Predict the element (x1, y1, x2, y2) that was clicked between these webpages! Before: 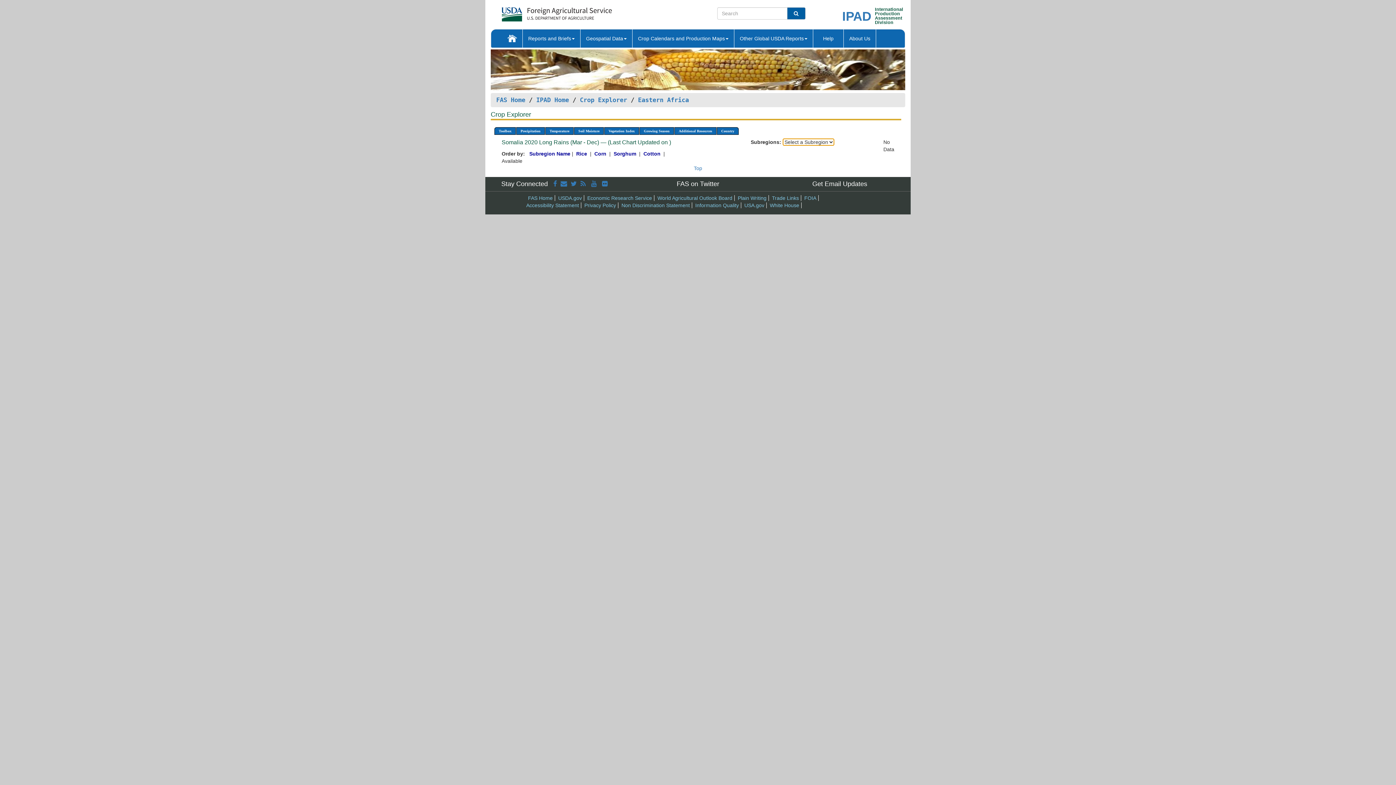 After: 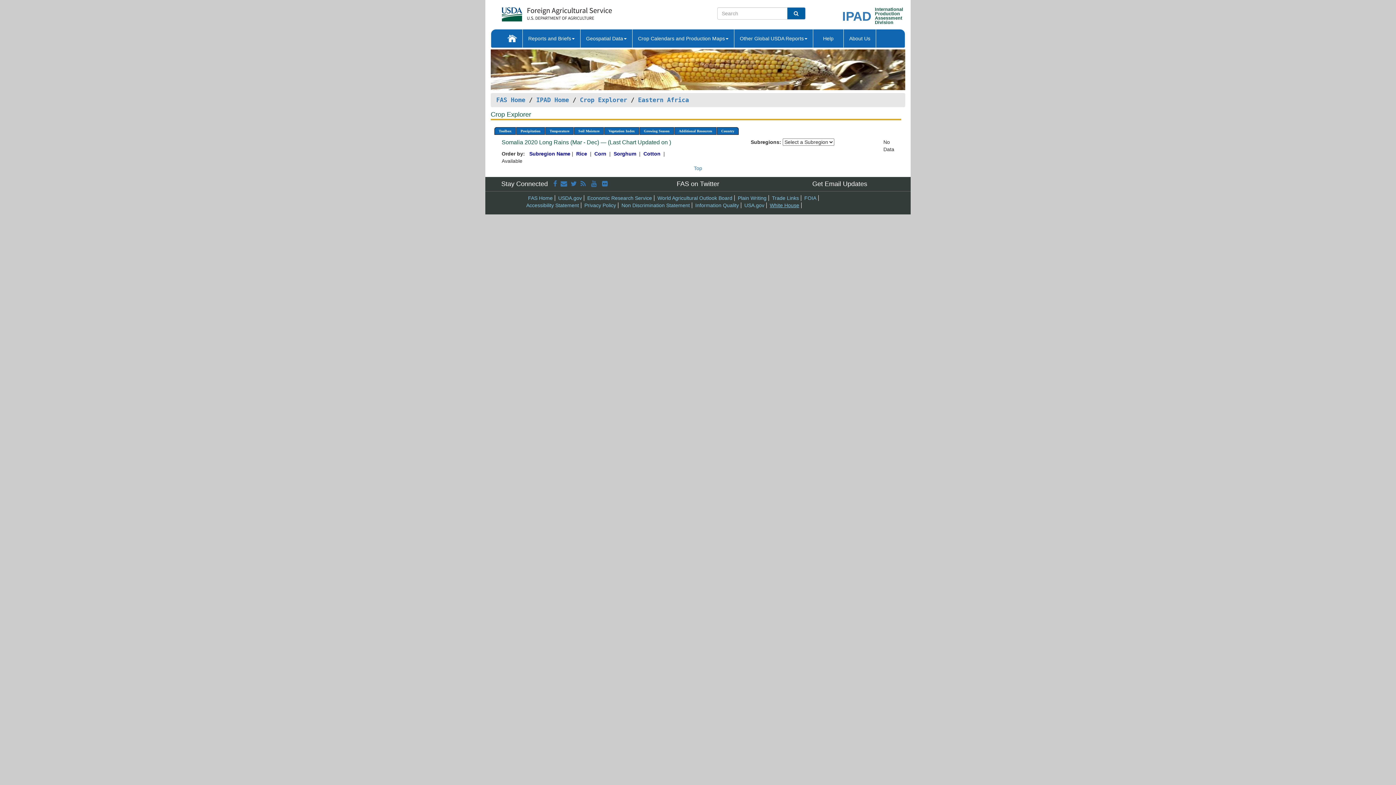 Action: label: White House bbox: (770, 202, 799, 208)